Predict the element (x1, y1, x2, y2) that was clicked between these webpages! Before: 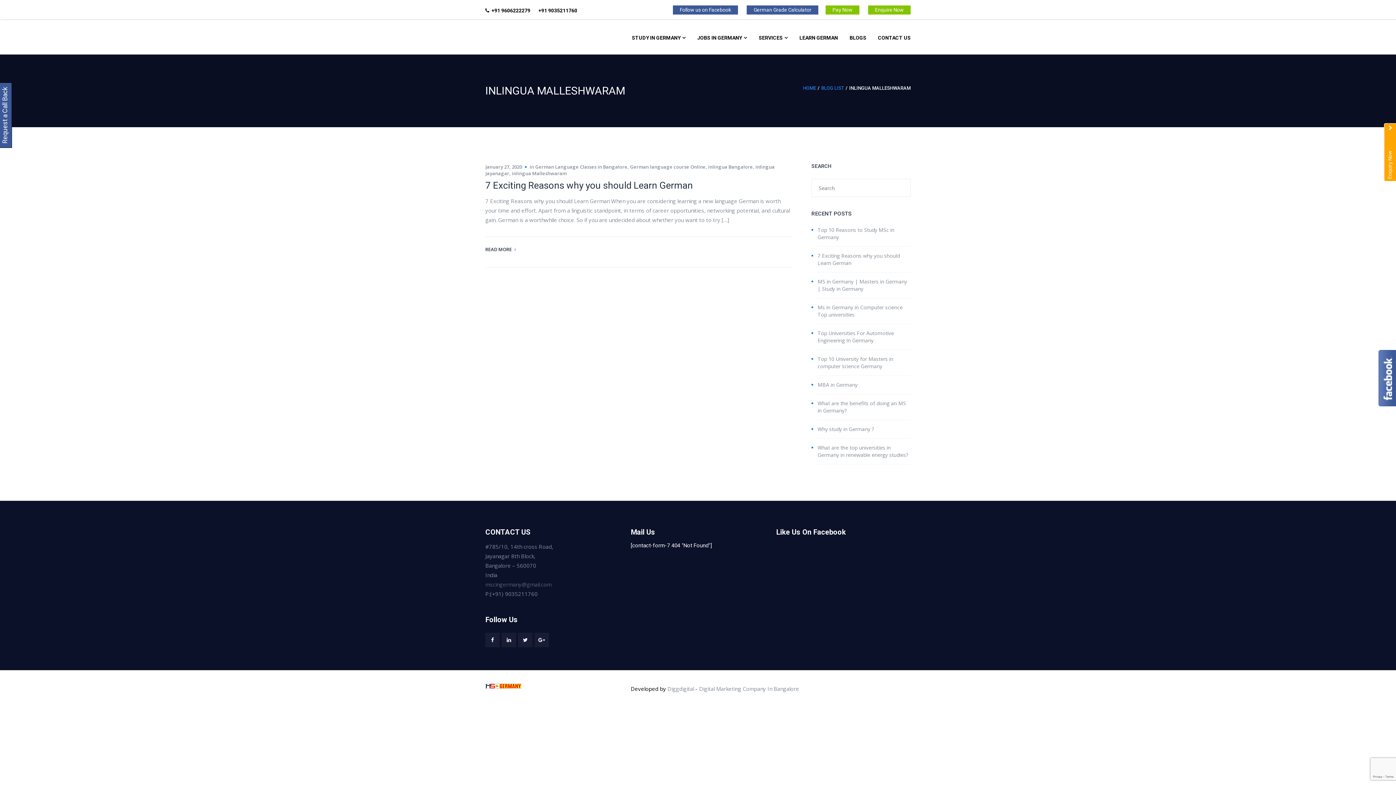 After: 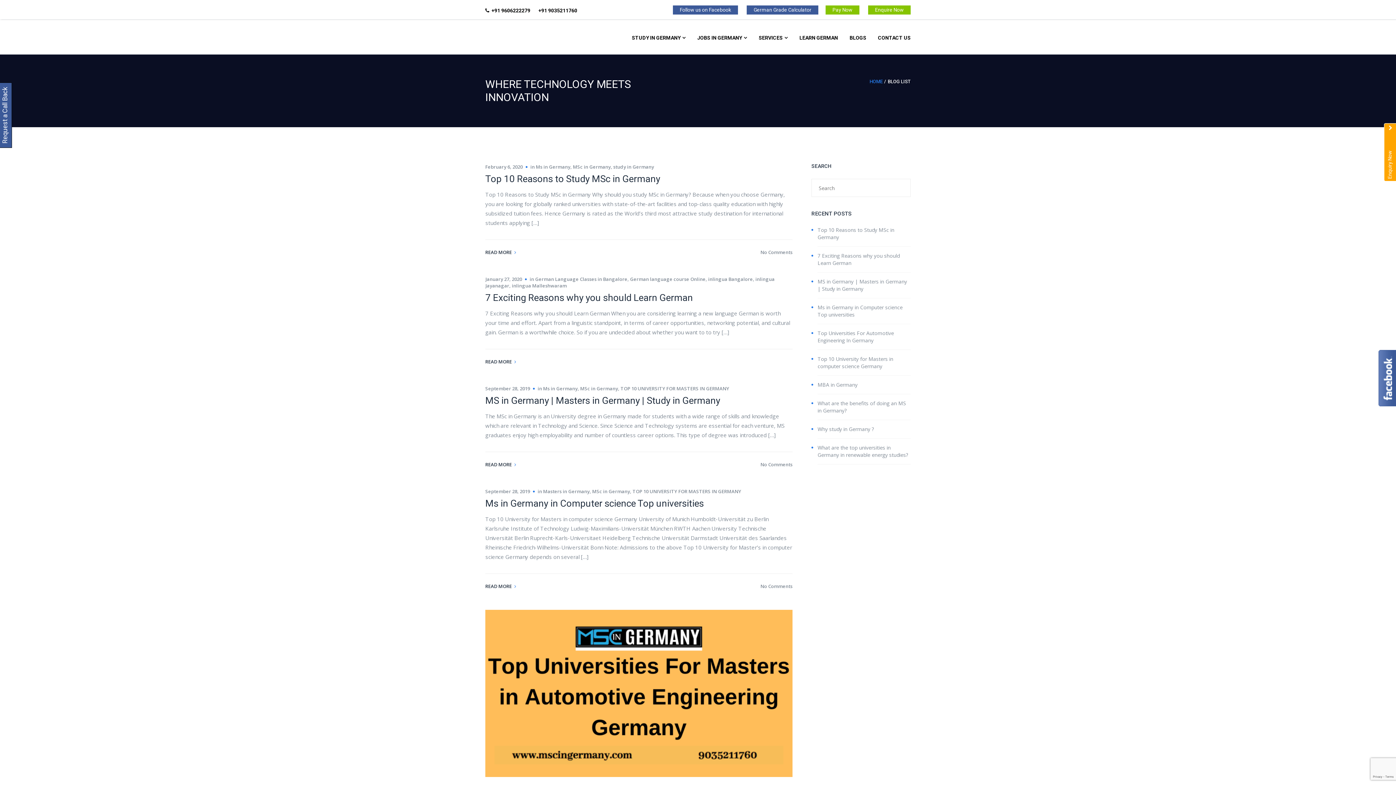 Action: bbox: (821, 85, 844, 90) label: BLOG LIST